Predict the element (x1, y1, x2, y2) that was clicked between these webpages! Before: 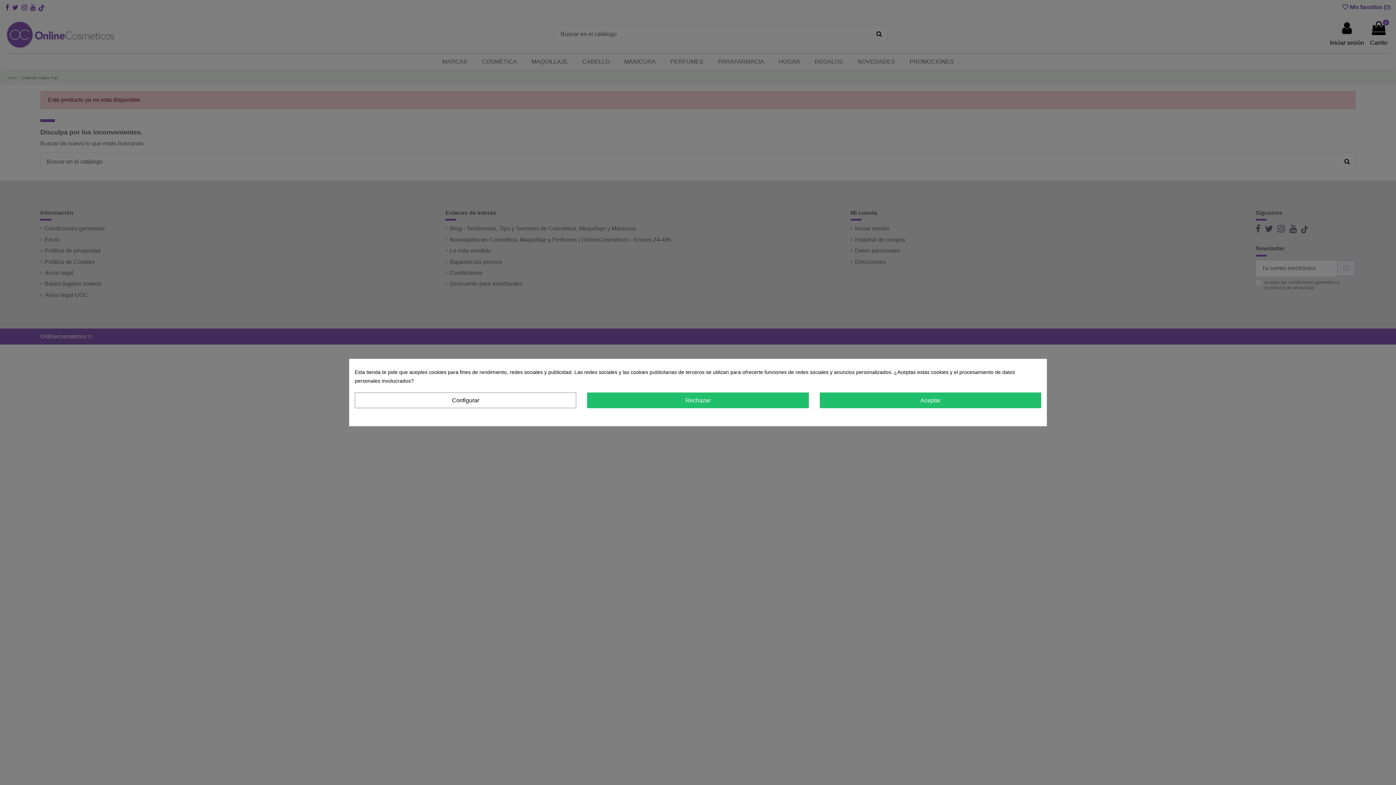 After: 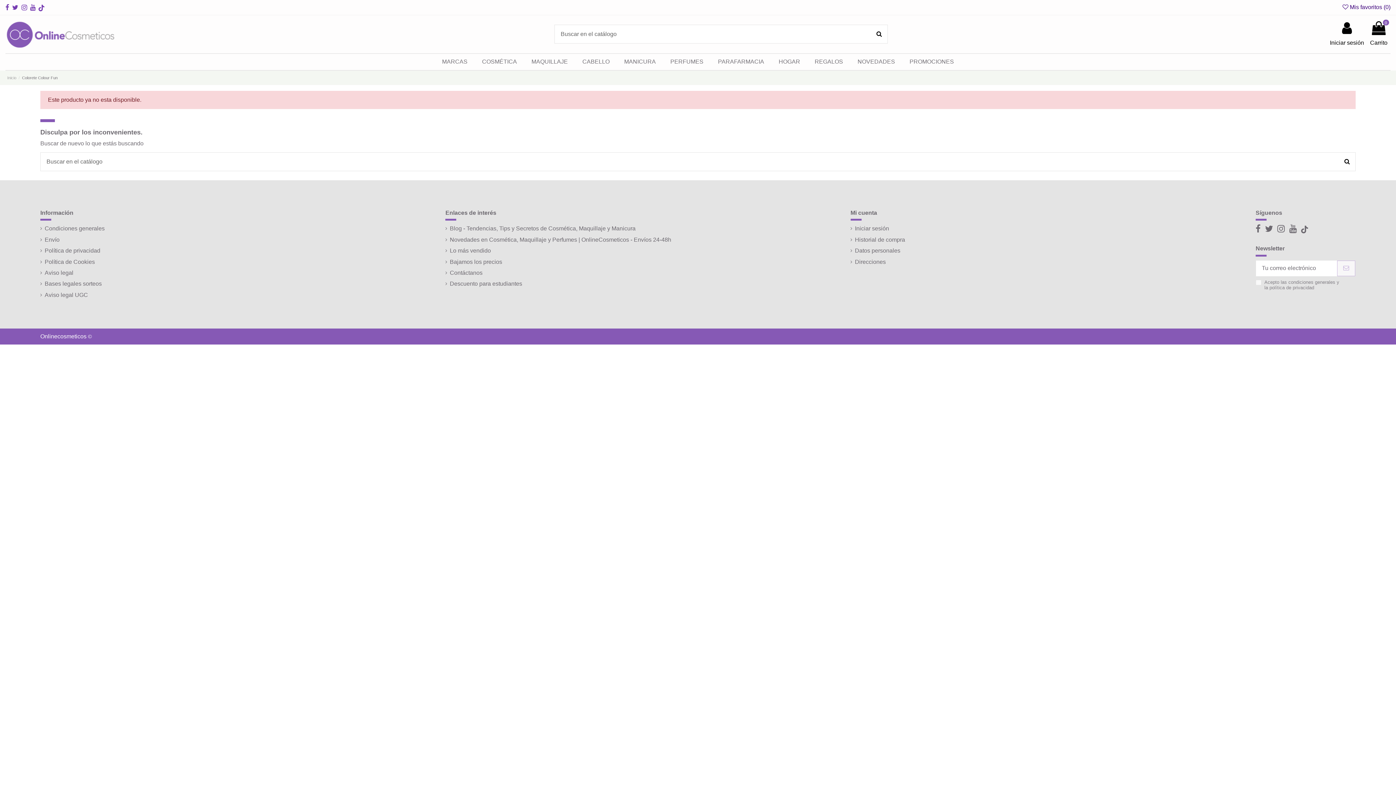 Action: bbox: (587, 392, 808, 408) label: Rechazar